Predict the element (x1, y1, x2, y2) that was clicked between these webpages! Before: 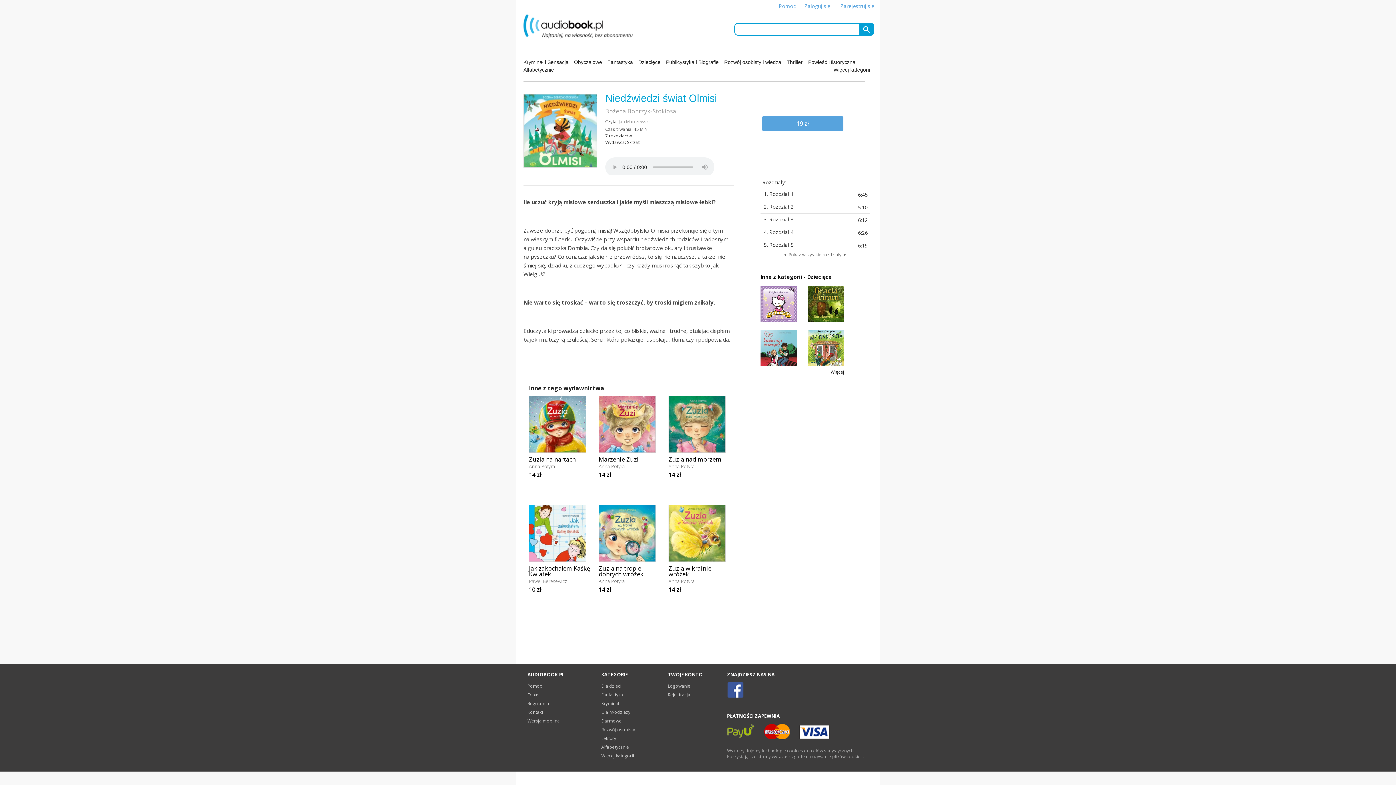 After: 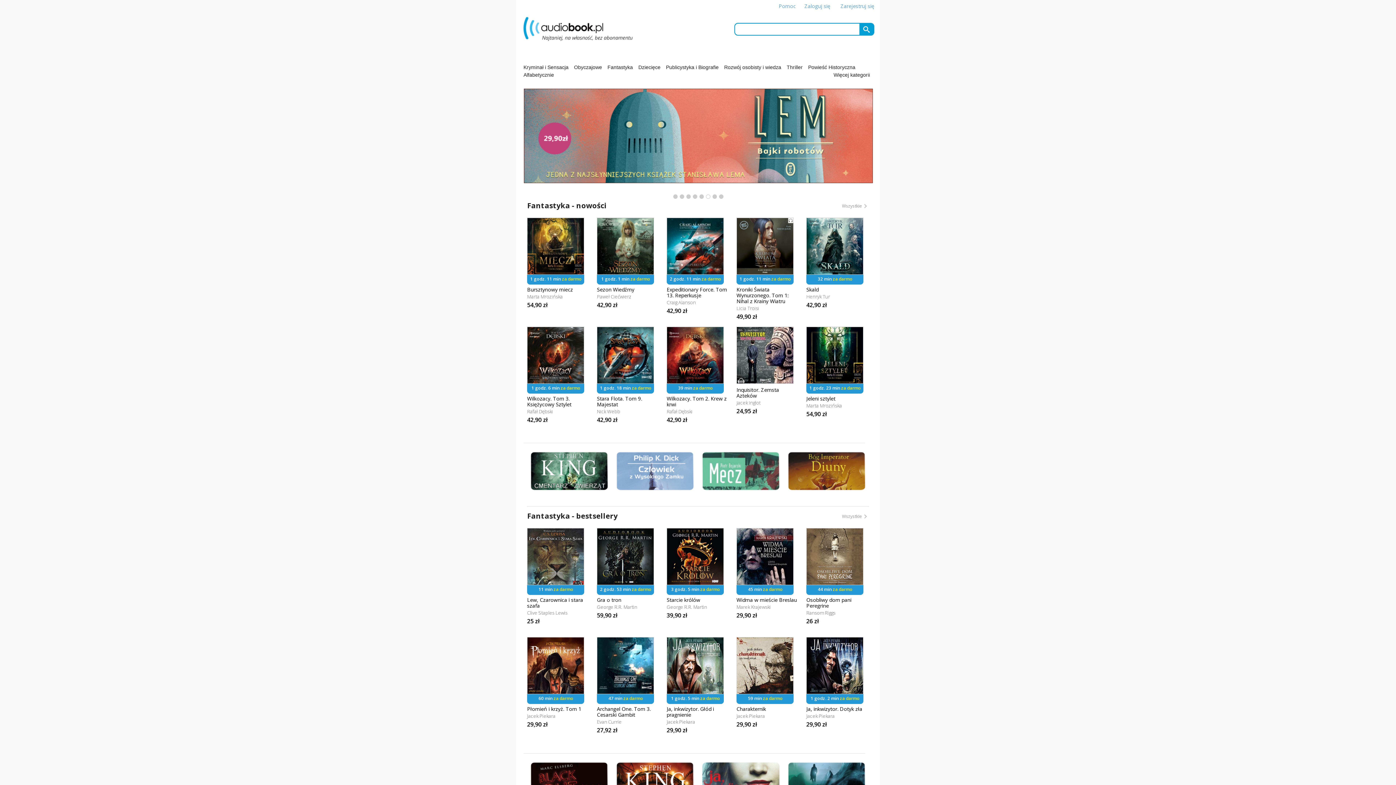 Action: label: Fantastyka bbox: (601, 692, 623, 698)